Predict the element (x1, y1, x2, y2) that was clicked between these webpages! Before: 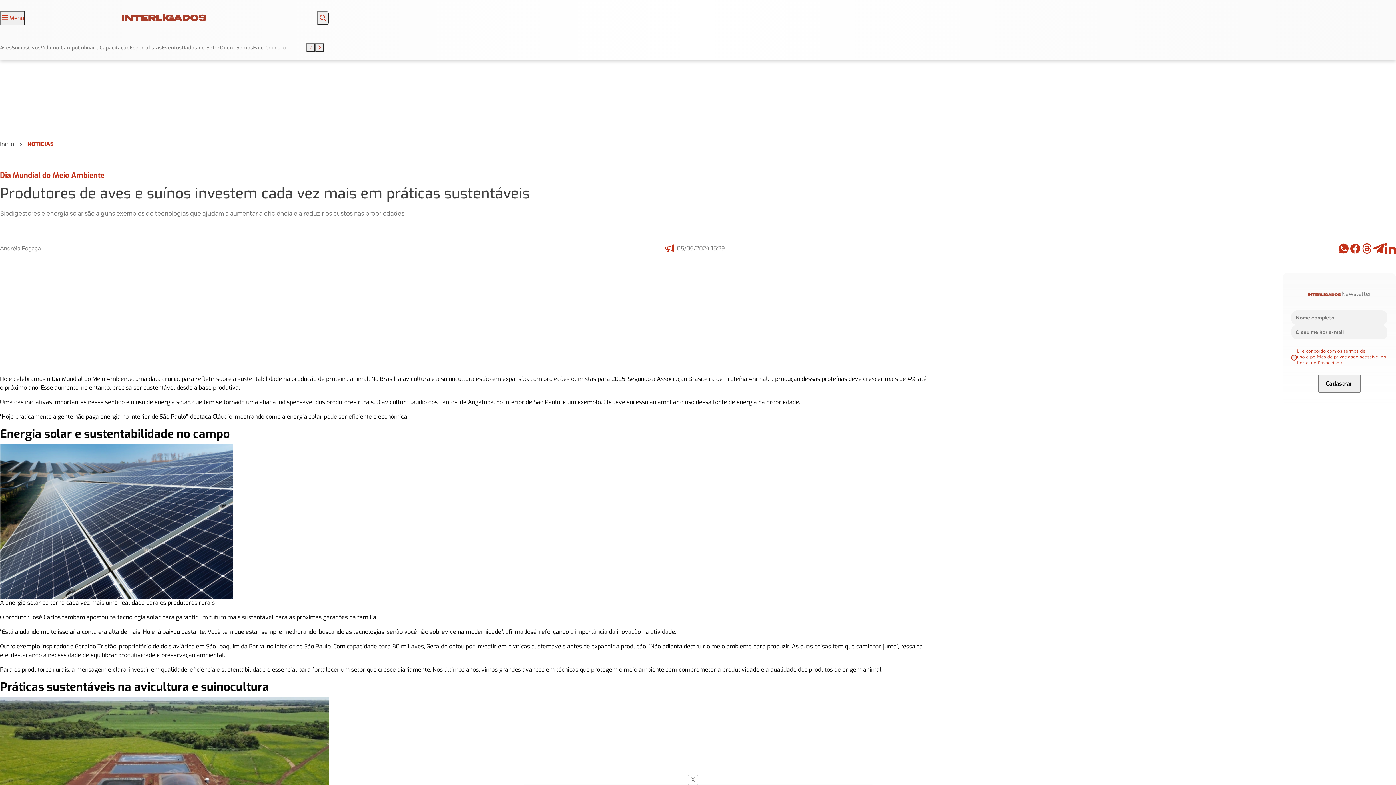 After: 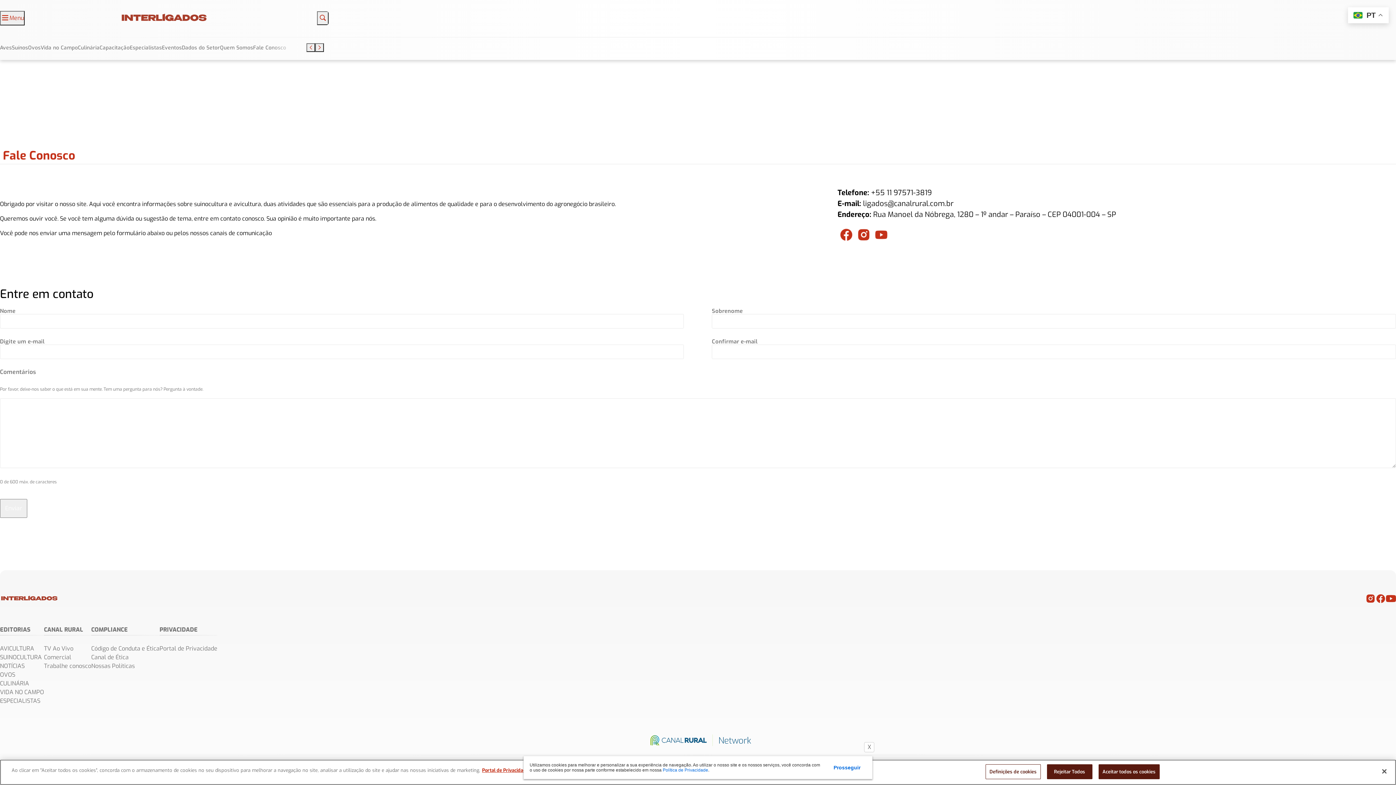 Action: label: Fale Conosco bbox: (253, 45, 286, 54)